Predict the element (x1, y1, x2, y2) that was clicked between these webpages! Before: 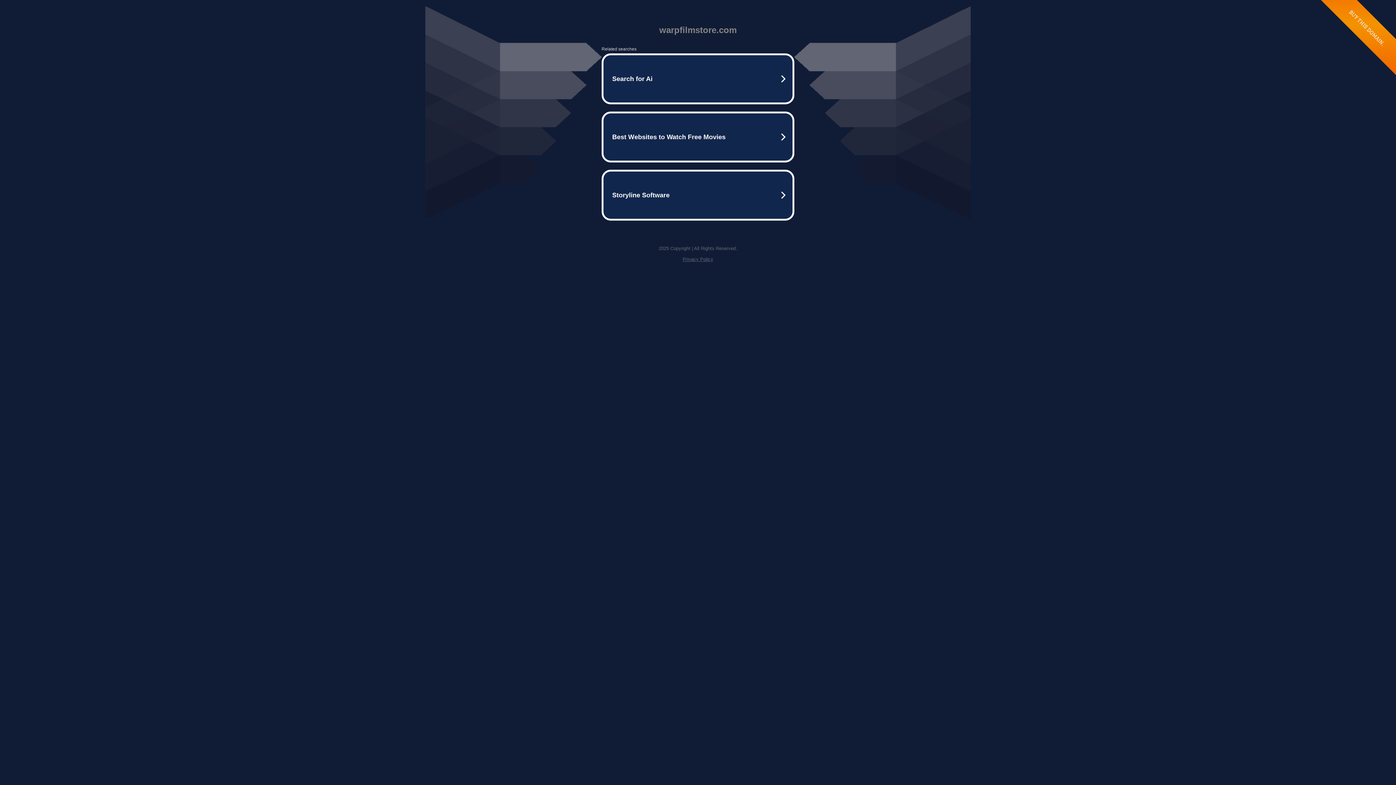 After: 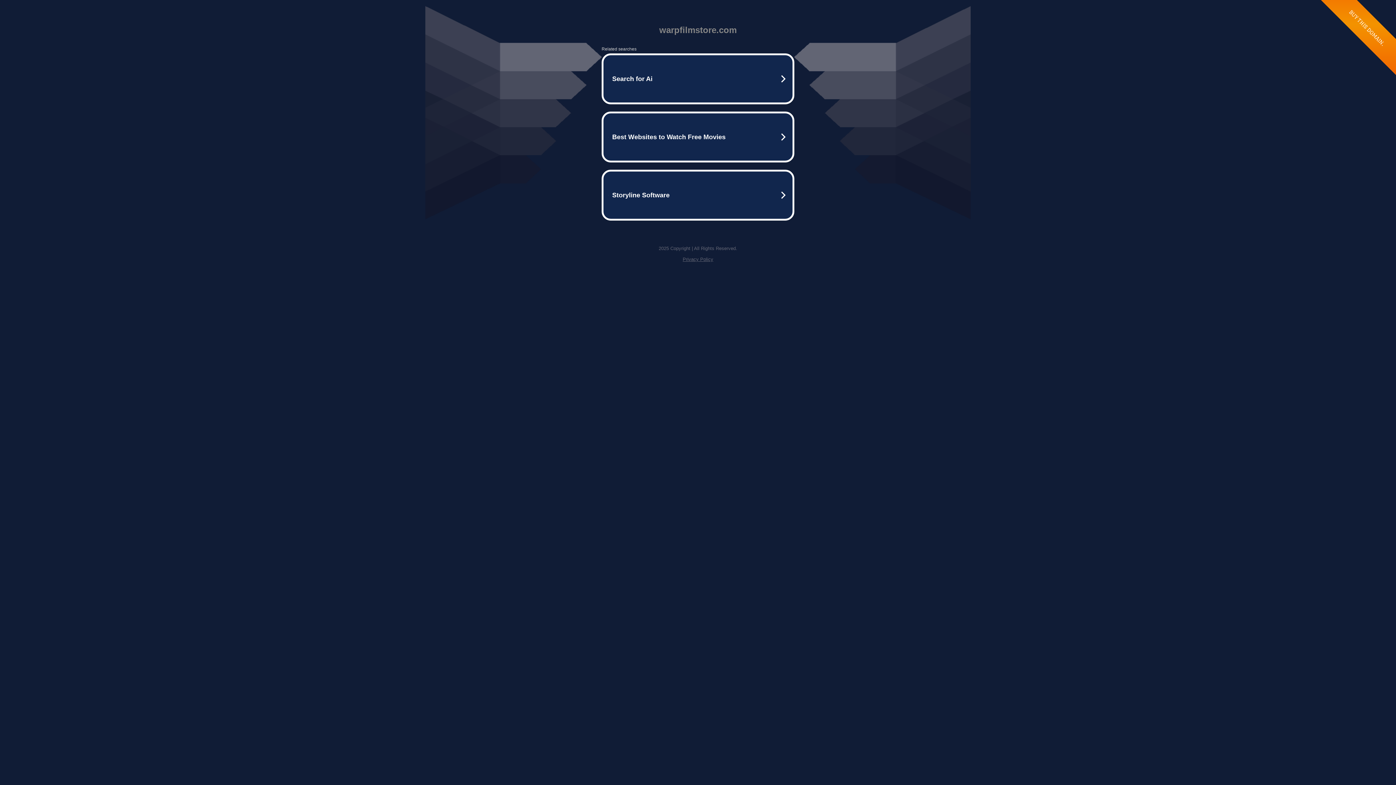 Action: label: Privacy Policy bbox: (682, 256, 713, 262)